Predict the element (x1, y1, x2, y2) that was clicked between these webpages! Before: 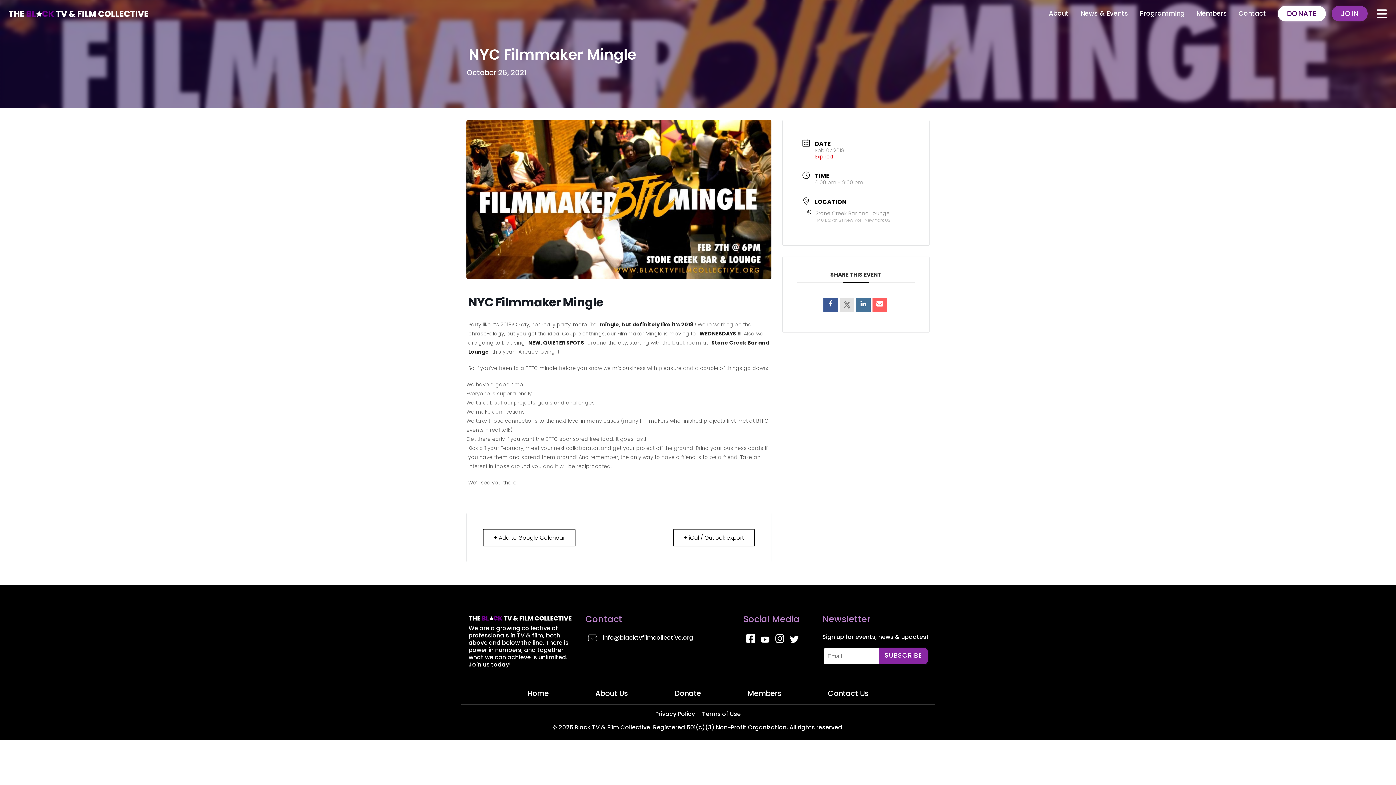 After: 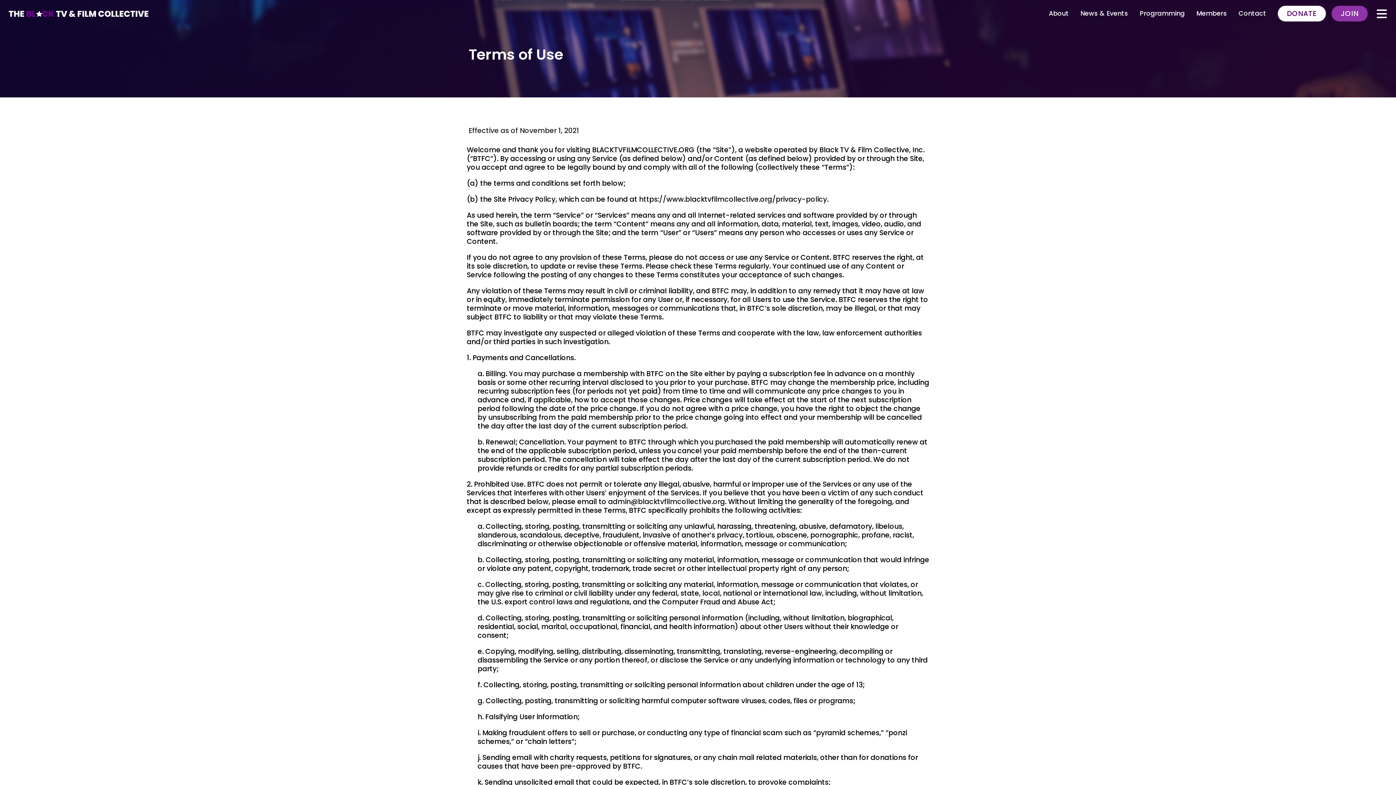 Action: bbox: (702, 711, 740, 718) label: Terms of Use